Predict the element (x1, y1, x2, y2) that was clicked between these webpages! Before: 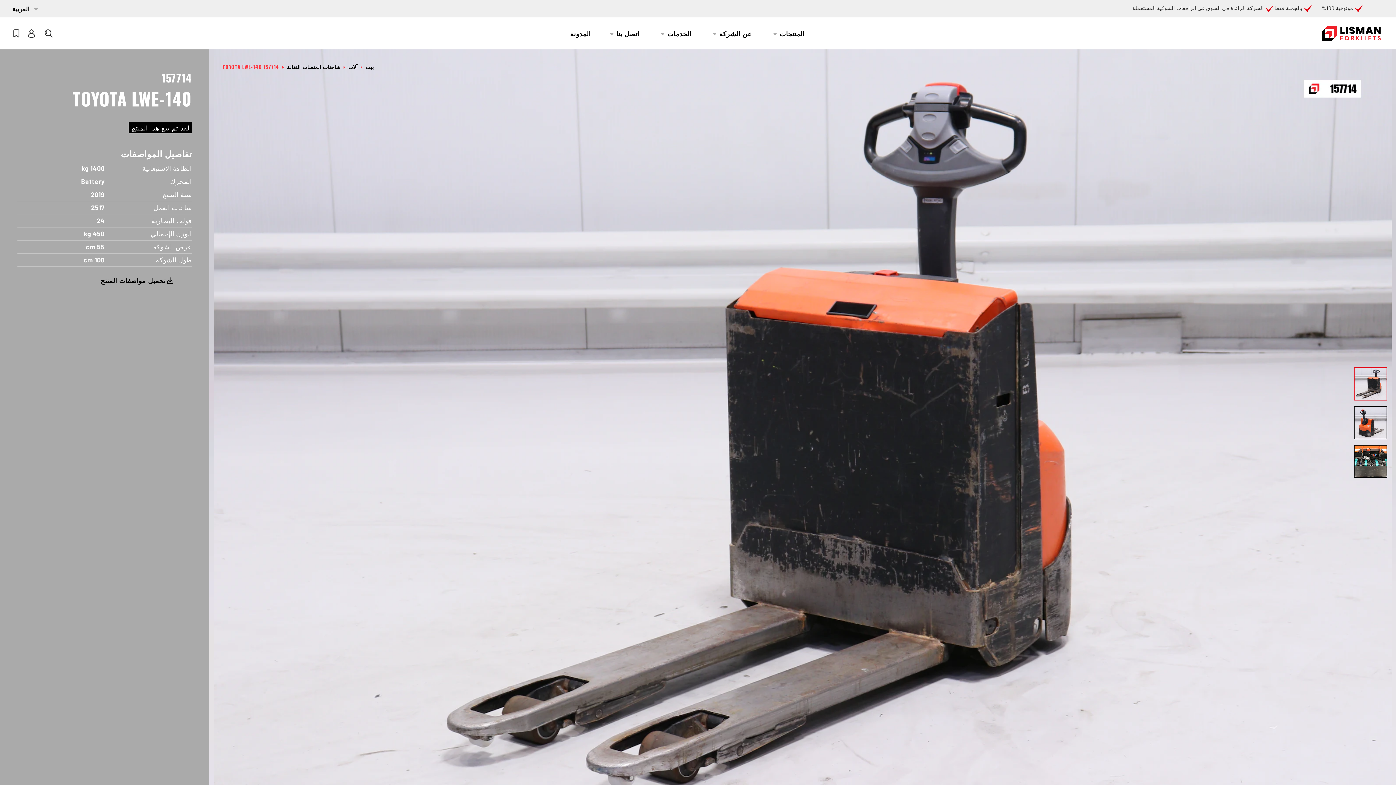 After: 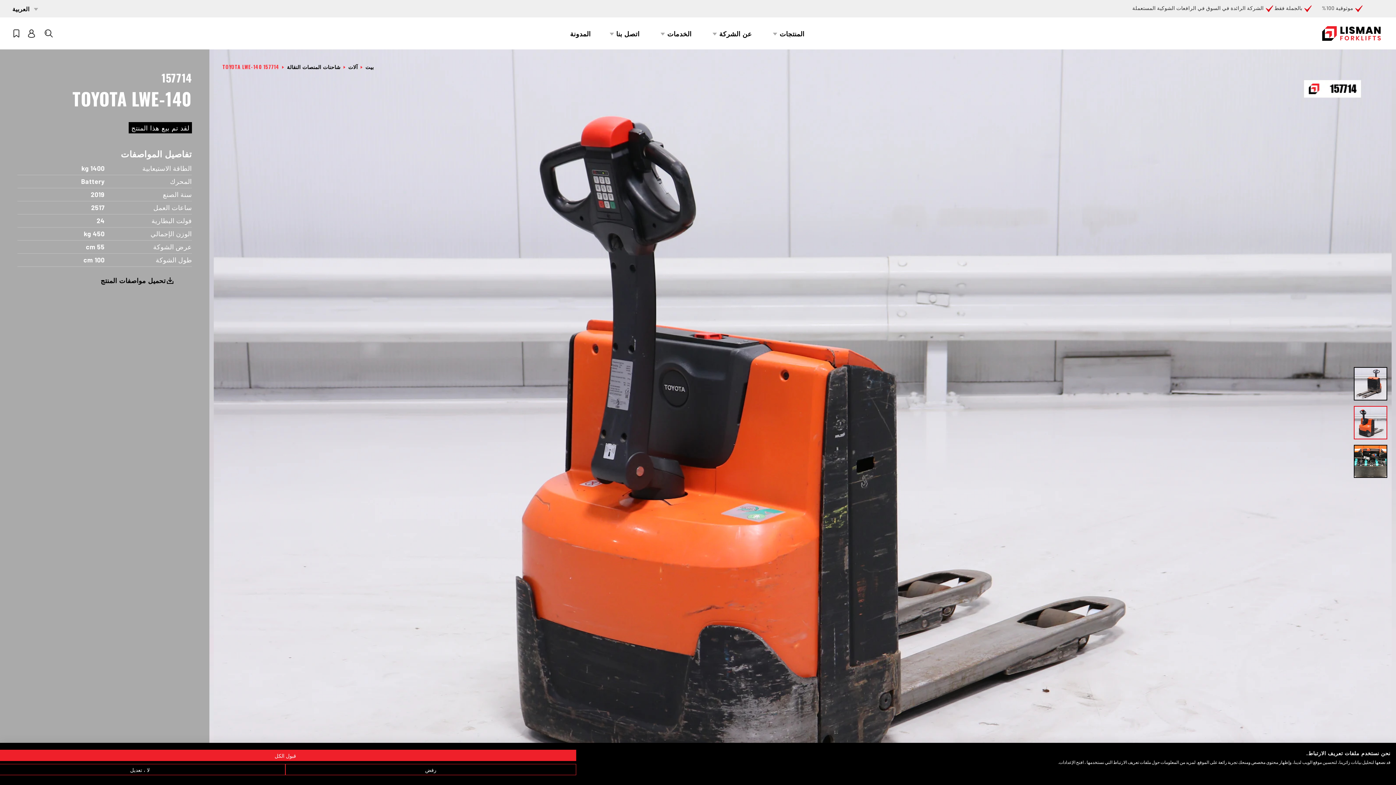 Action: bbox: (1354, 406, 1387, 439)